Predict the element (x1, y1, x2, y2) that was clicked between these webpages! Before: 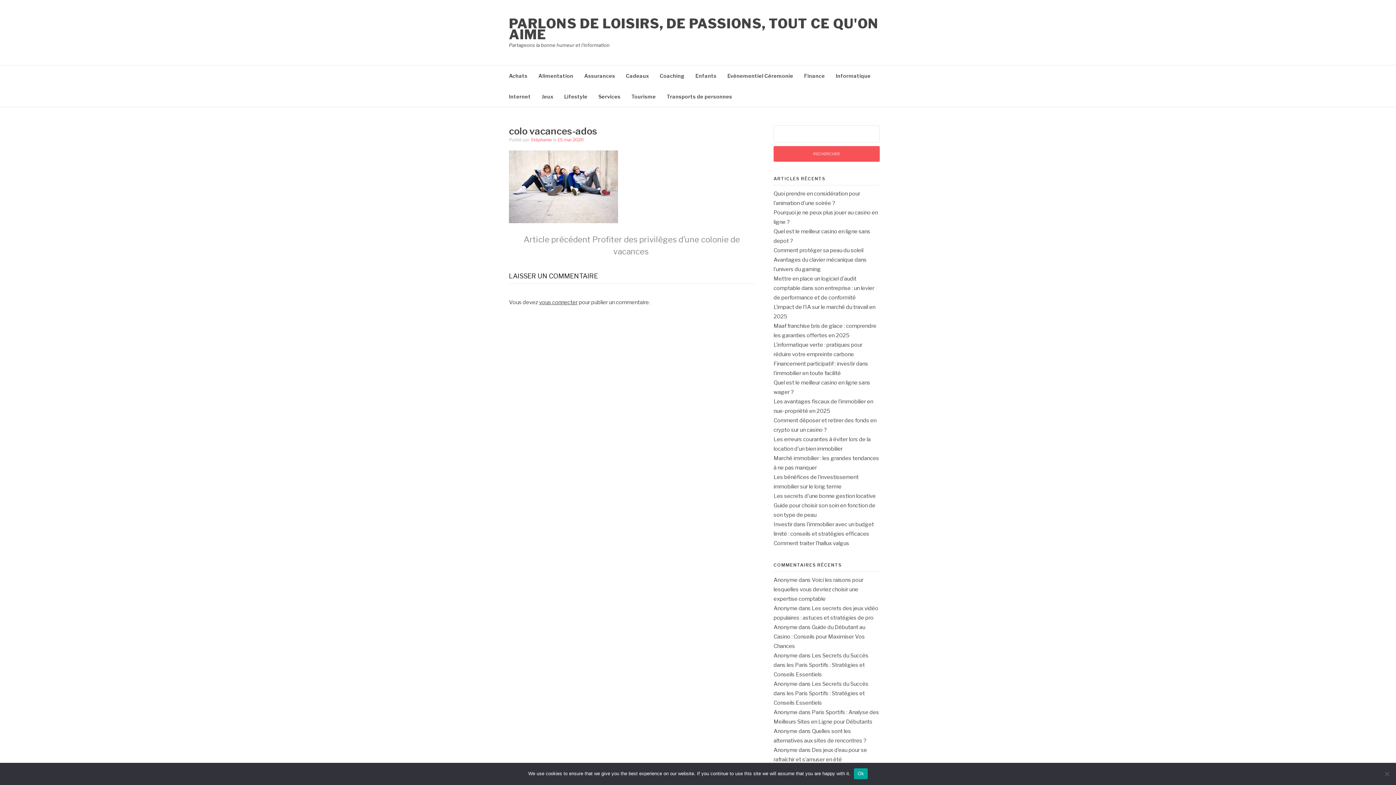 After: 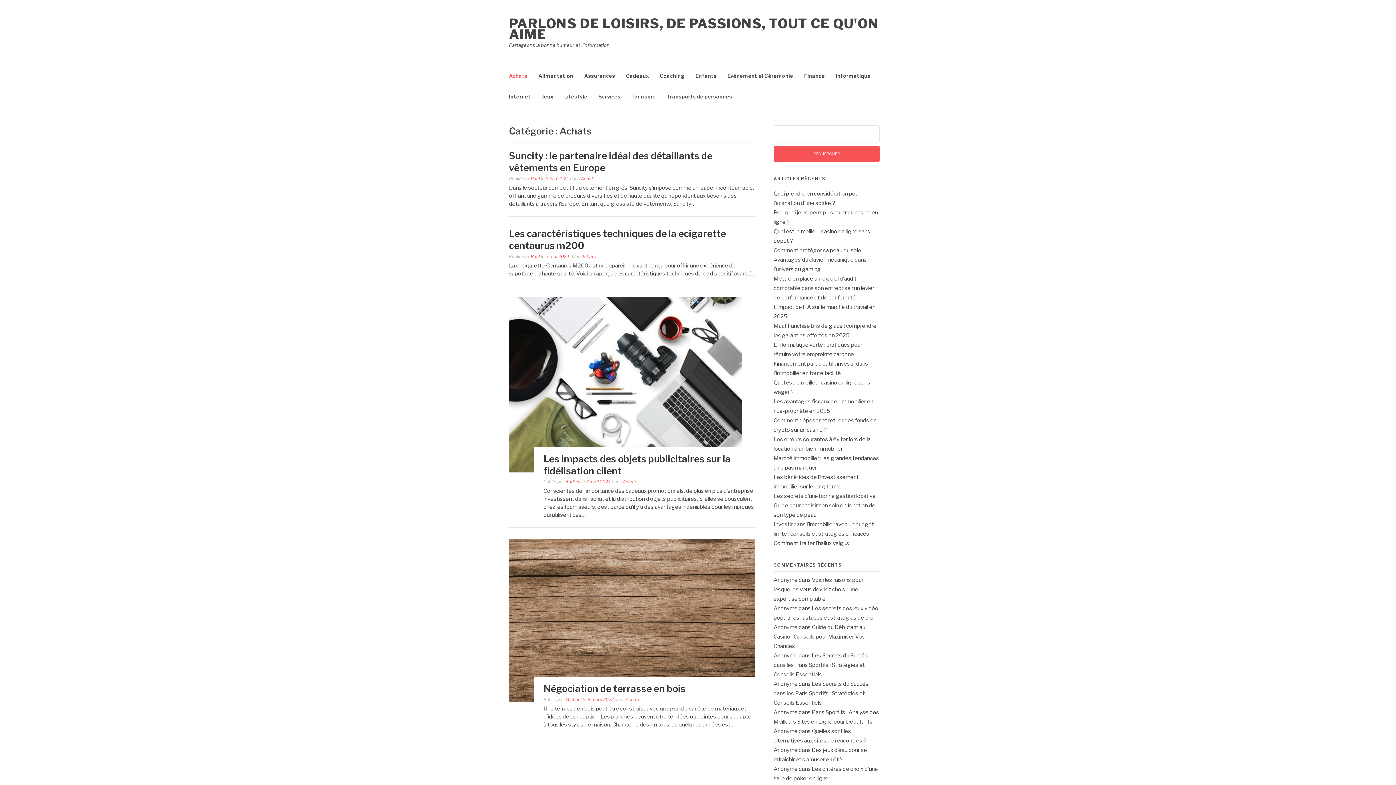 Action: bbox: (509, 65, 527, 86) label: Achats